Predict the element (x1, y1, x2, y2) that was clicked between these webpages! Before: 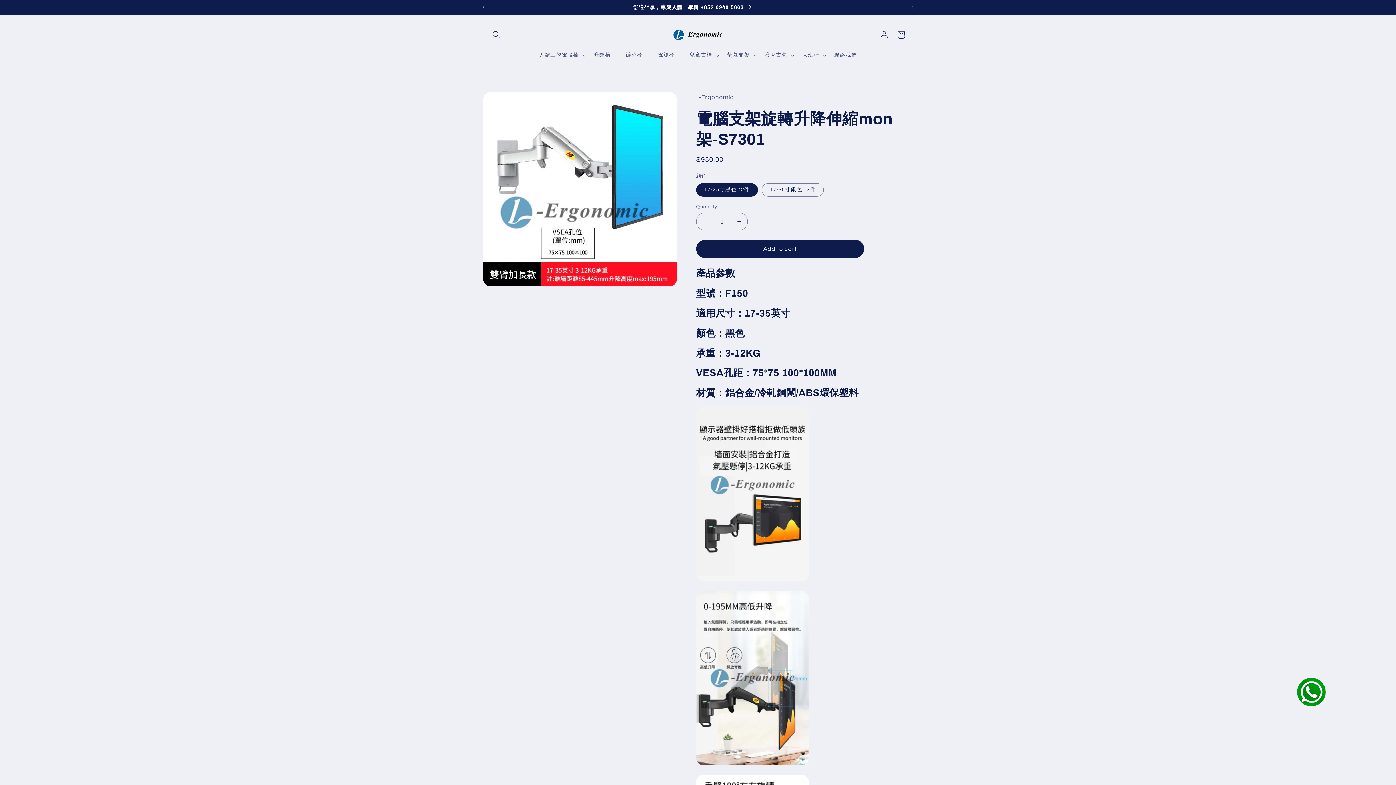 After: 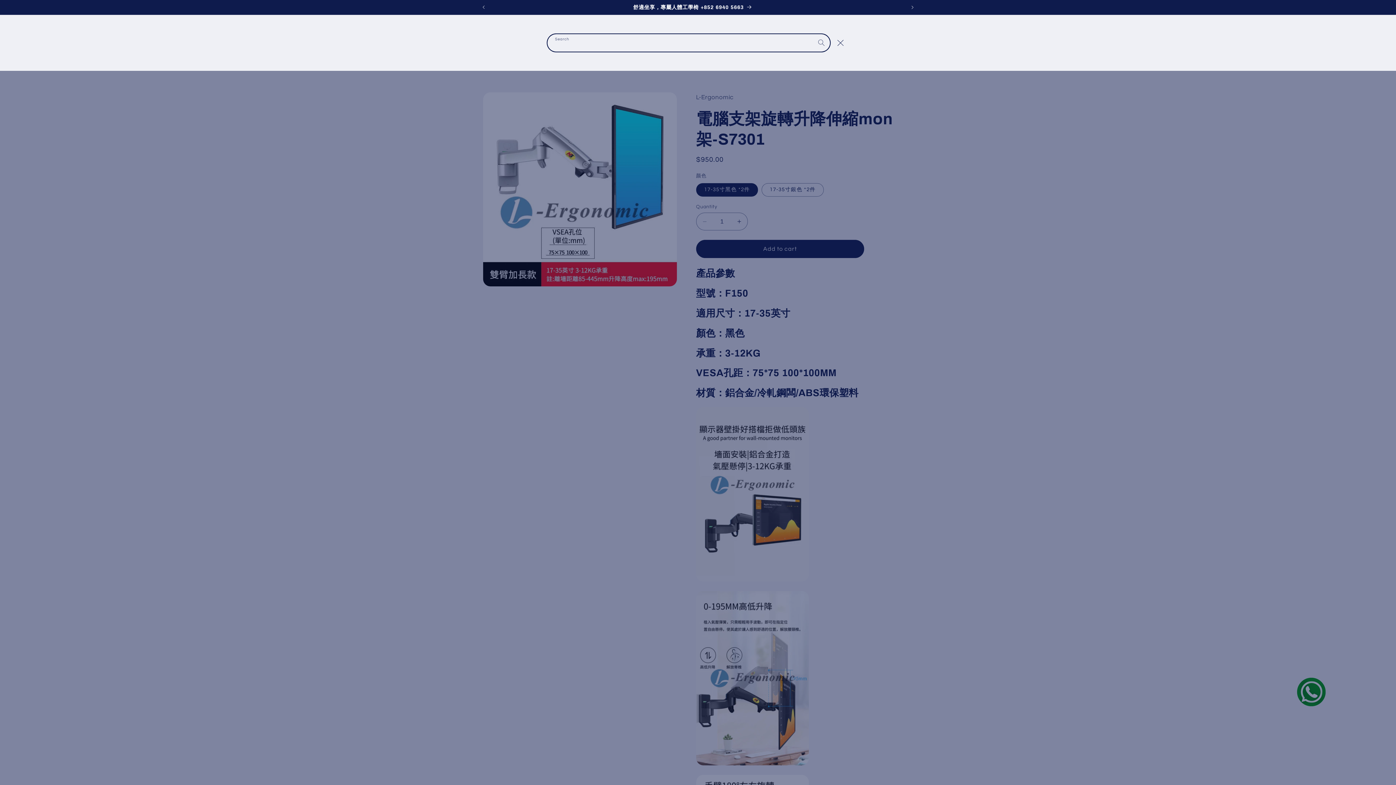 Action: bbox: (488, 26, 504, 43) label: Search